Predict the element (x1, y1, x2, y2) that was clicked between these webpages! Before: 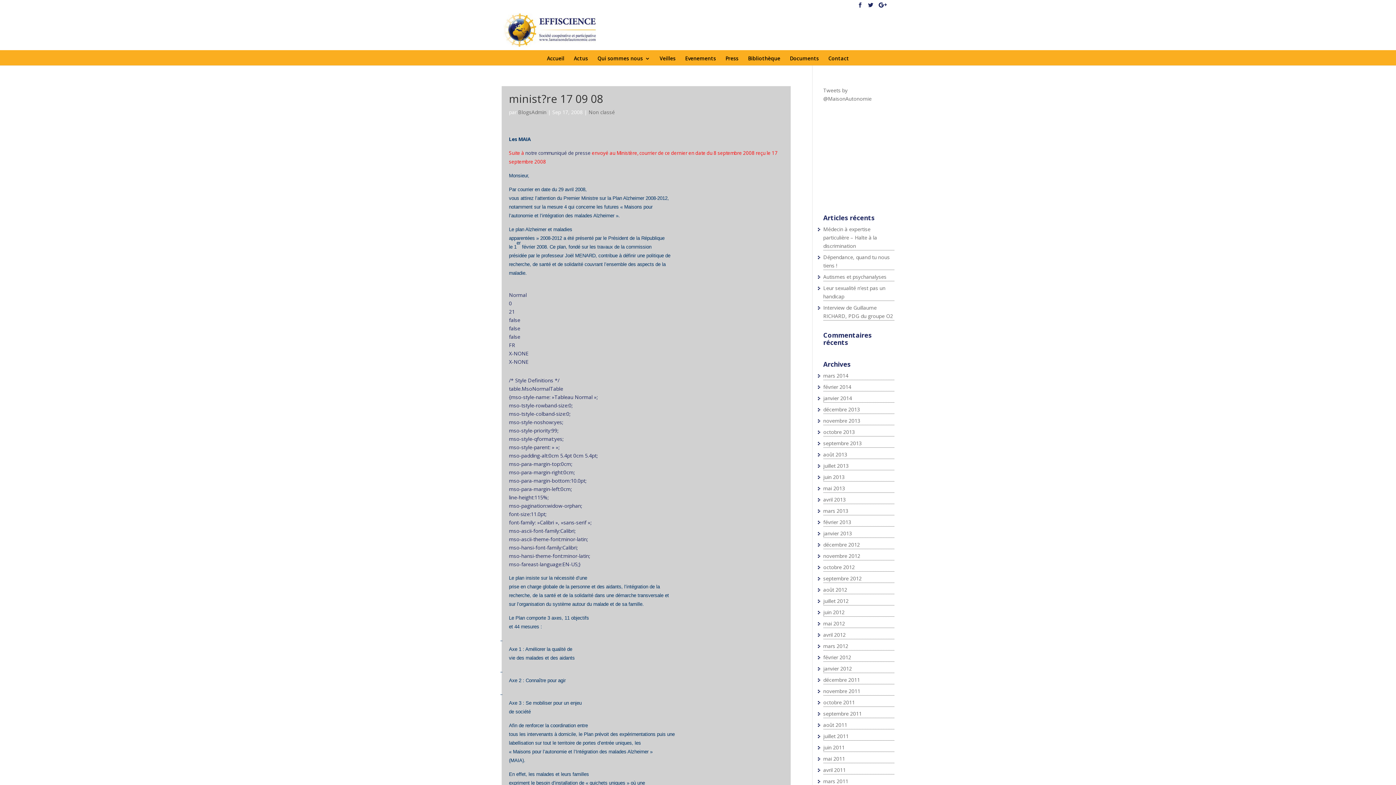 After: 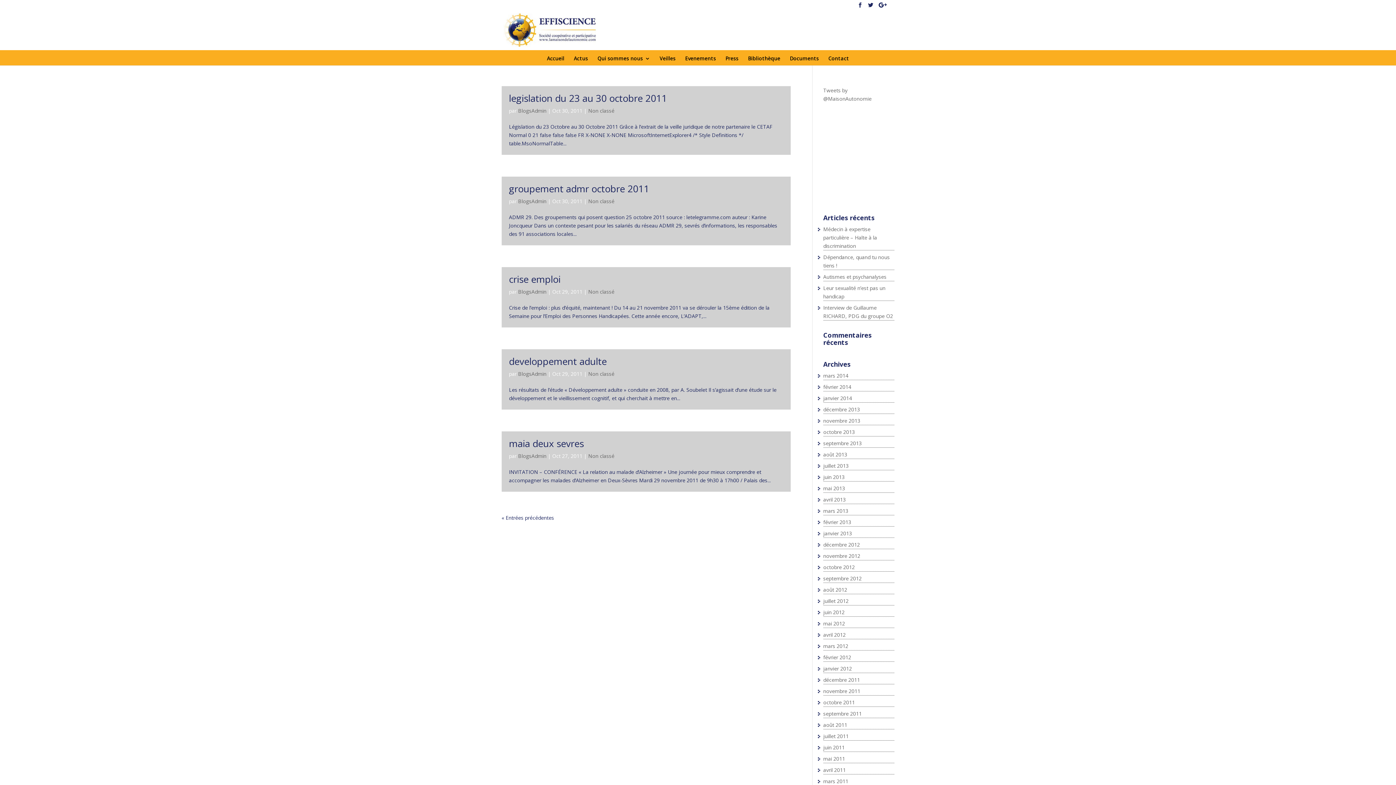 Action: bbox: (823, 699, 855, 706) label: octobre 2011